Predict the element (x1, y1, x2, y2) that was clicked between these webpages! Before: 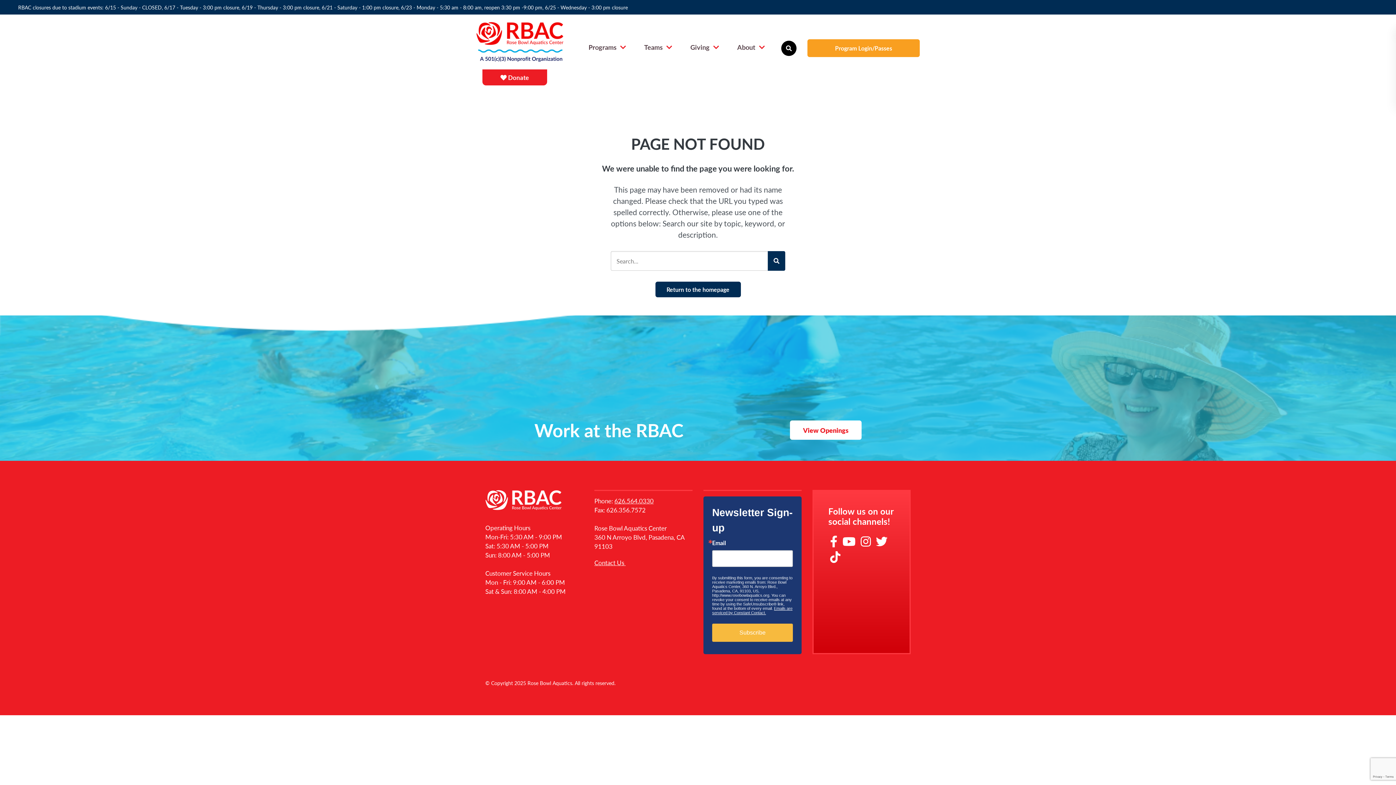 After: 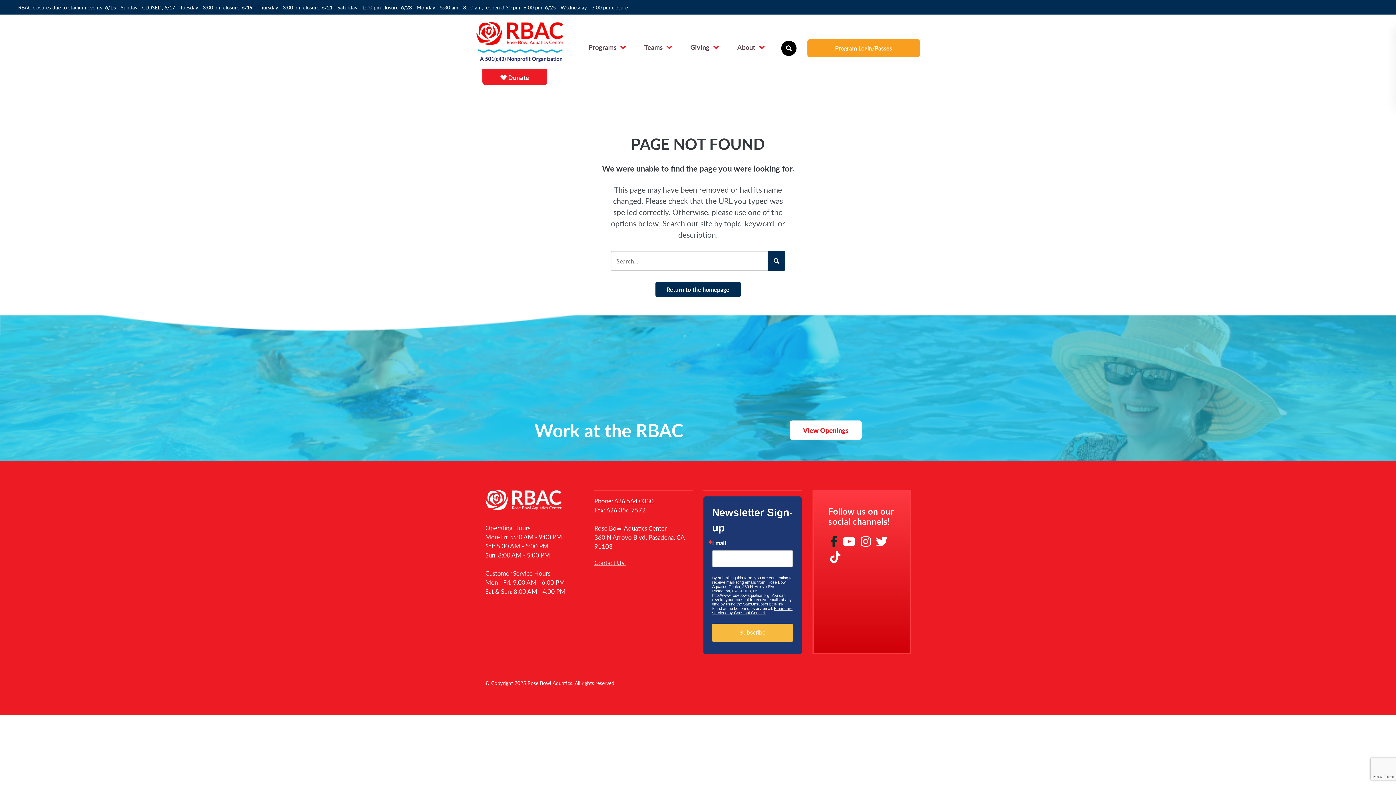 Action: bbox: (830, 532, 837, 549)